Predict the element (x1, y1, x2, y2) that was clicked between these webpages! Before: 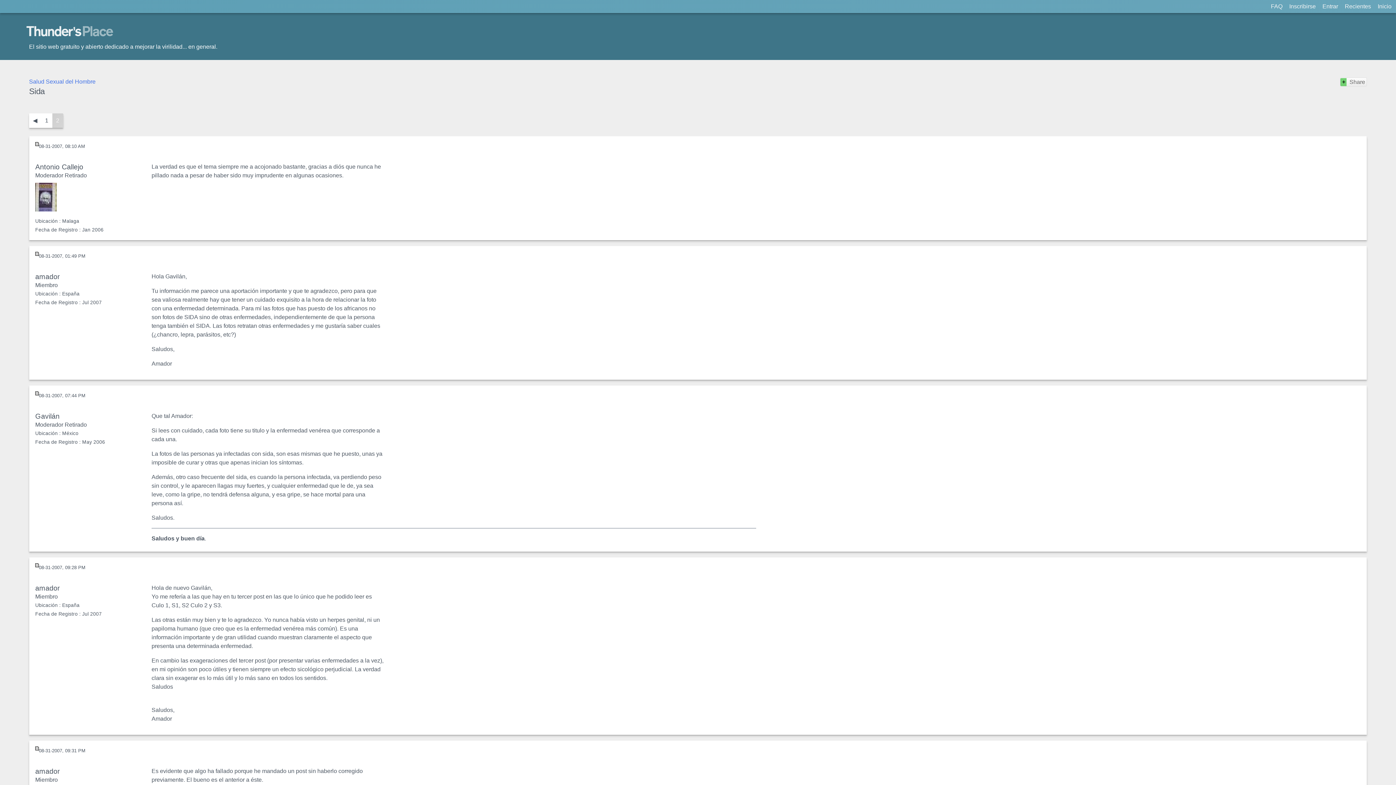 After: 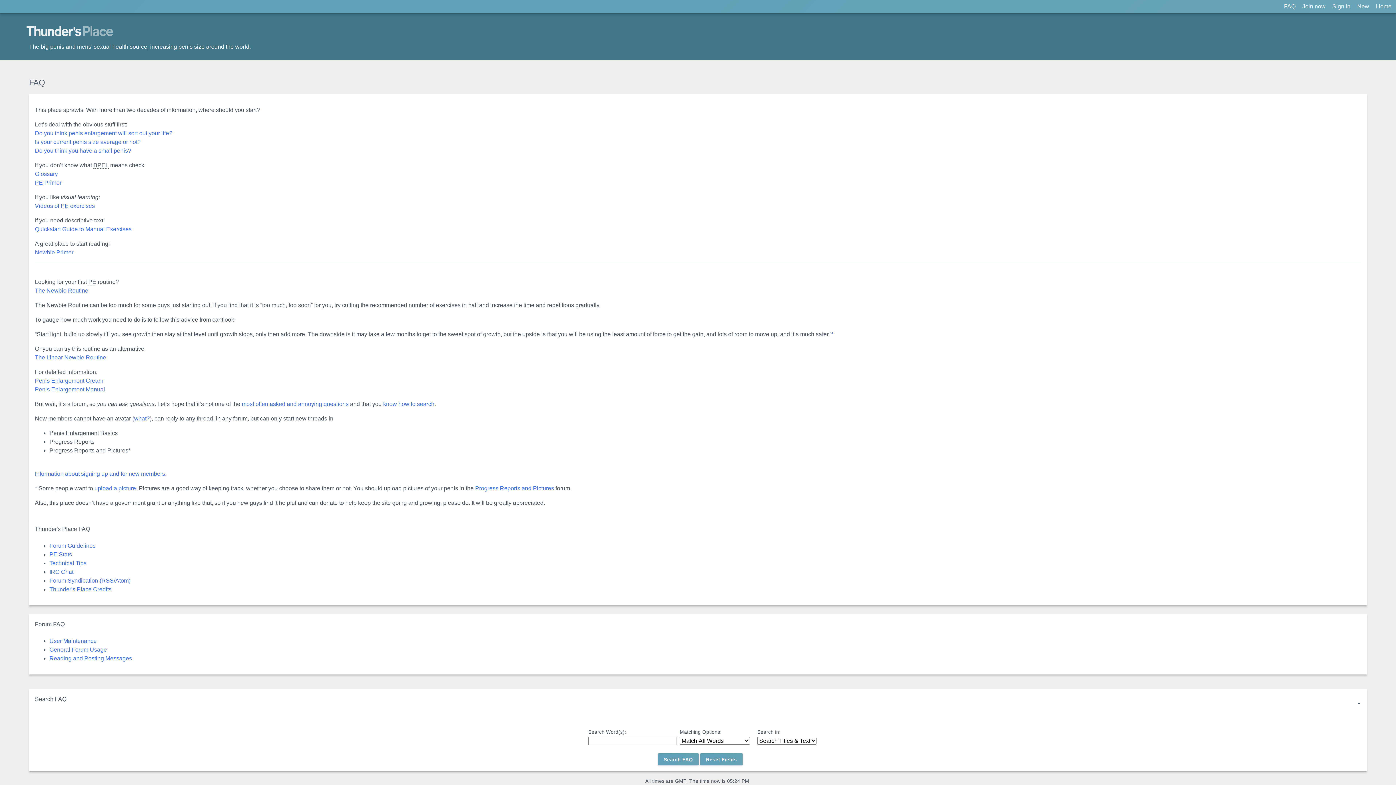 Action: label: FAQ bbox: (1266, 0, 1285, 13)